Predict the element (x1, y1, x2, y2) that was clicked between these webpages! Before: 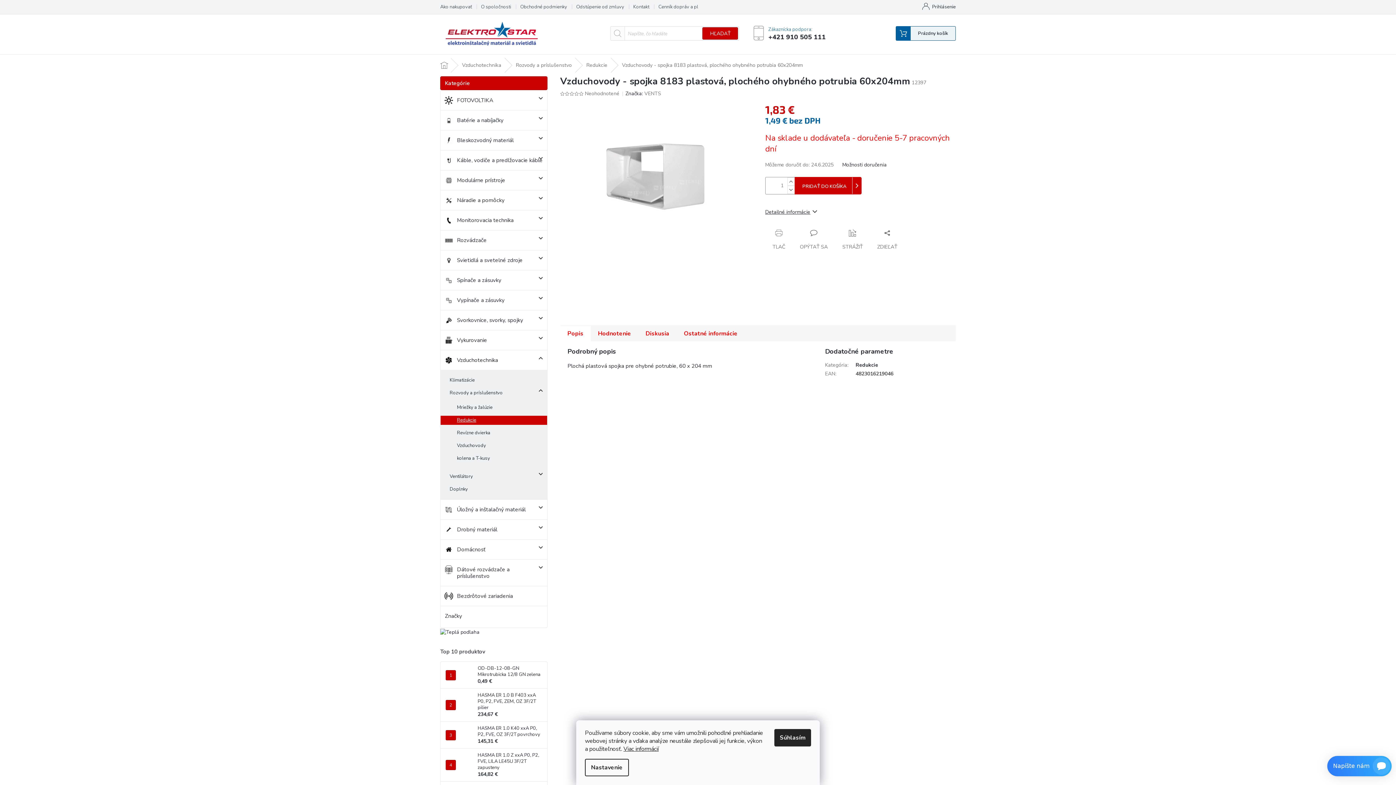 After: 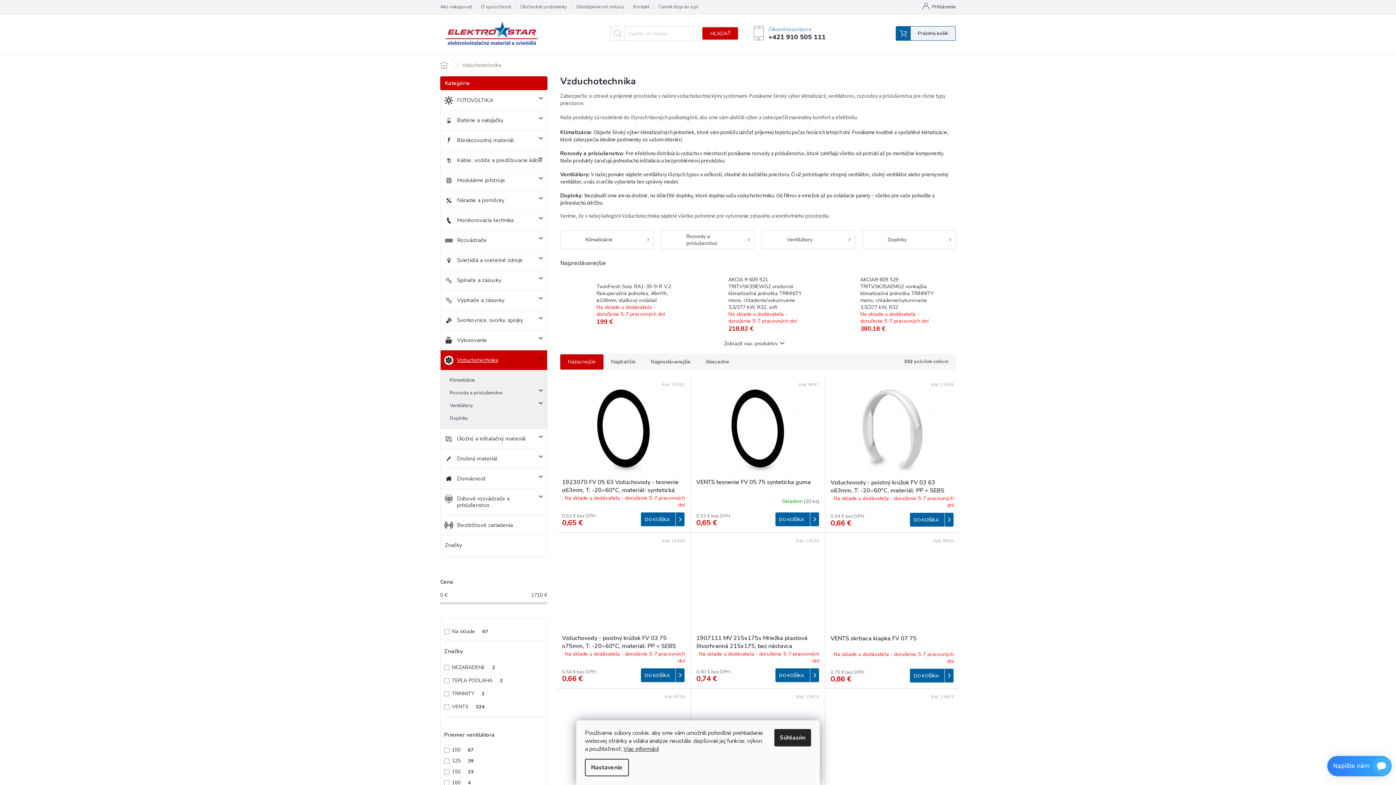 Action: bbox: (454, 58, 508, 72) label: Vzduchotechnika